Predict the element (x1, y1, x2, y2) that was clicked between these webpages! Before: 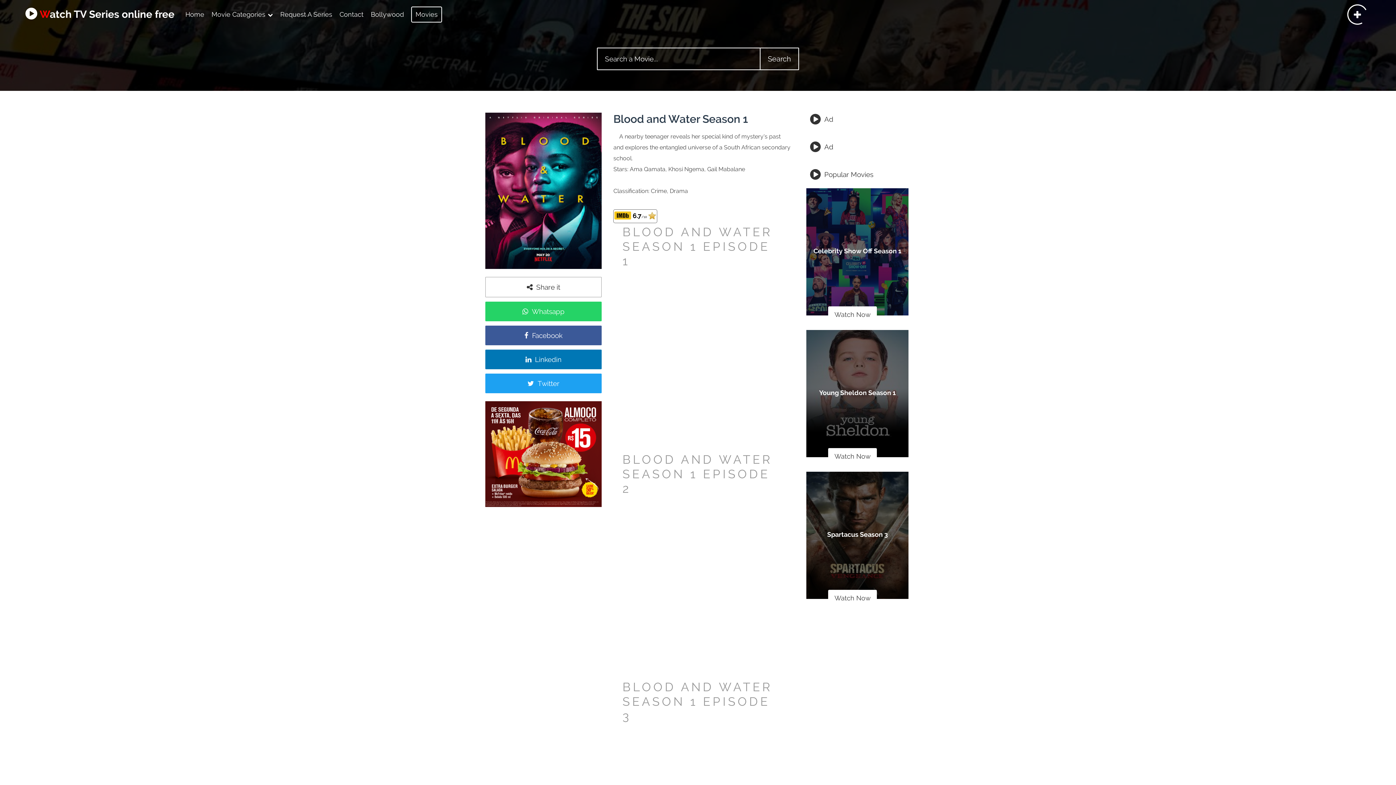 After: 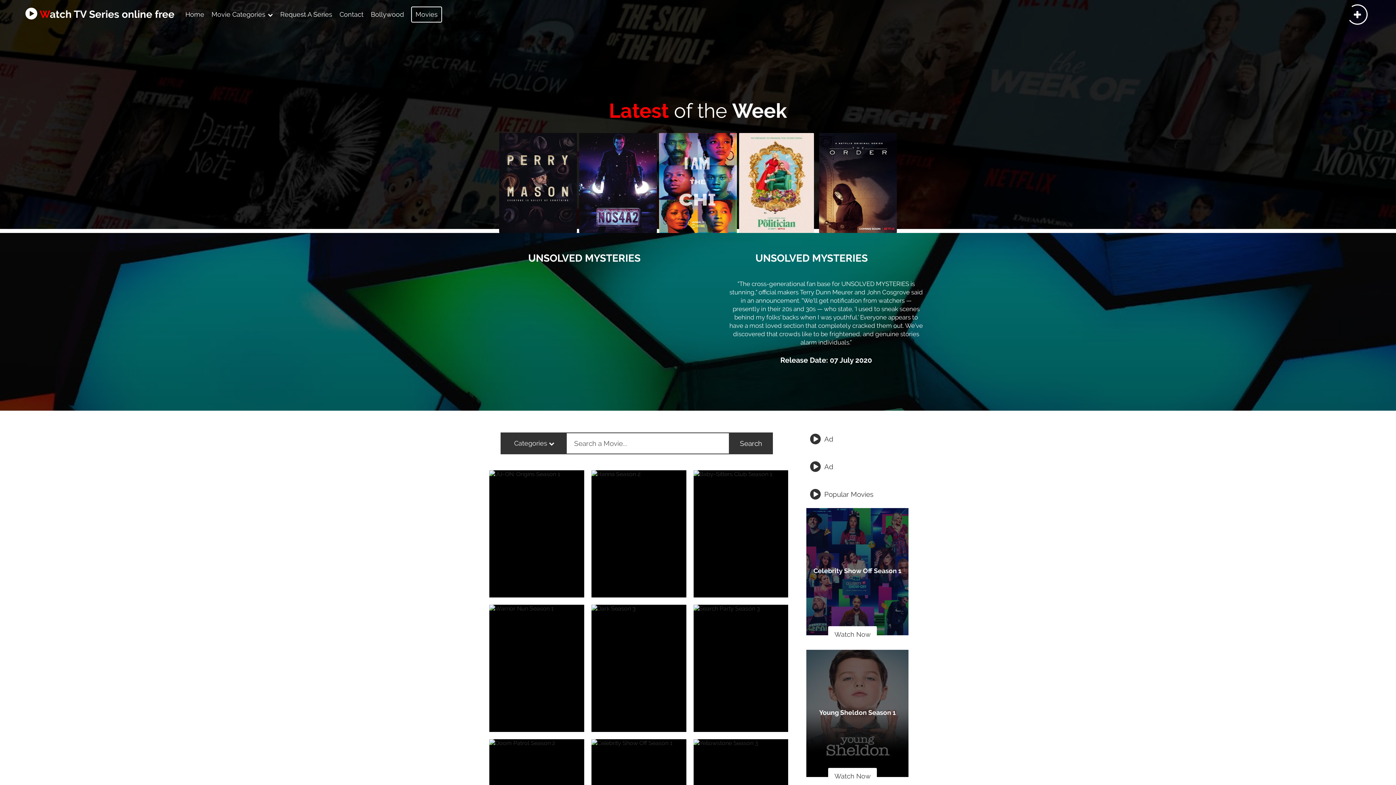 Action: bbox: (39, 8, 174, 20) label: Watch TV Series online free